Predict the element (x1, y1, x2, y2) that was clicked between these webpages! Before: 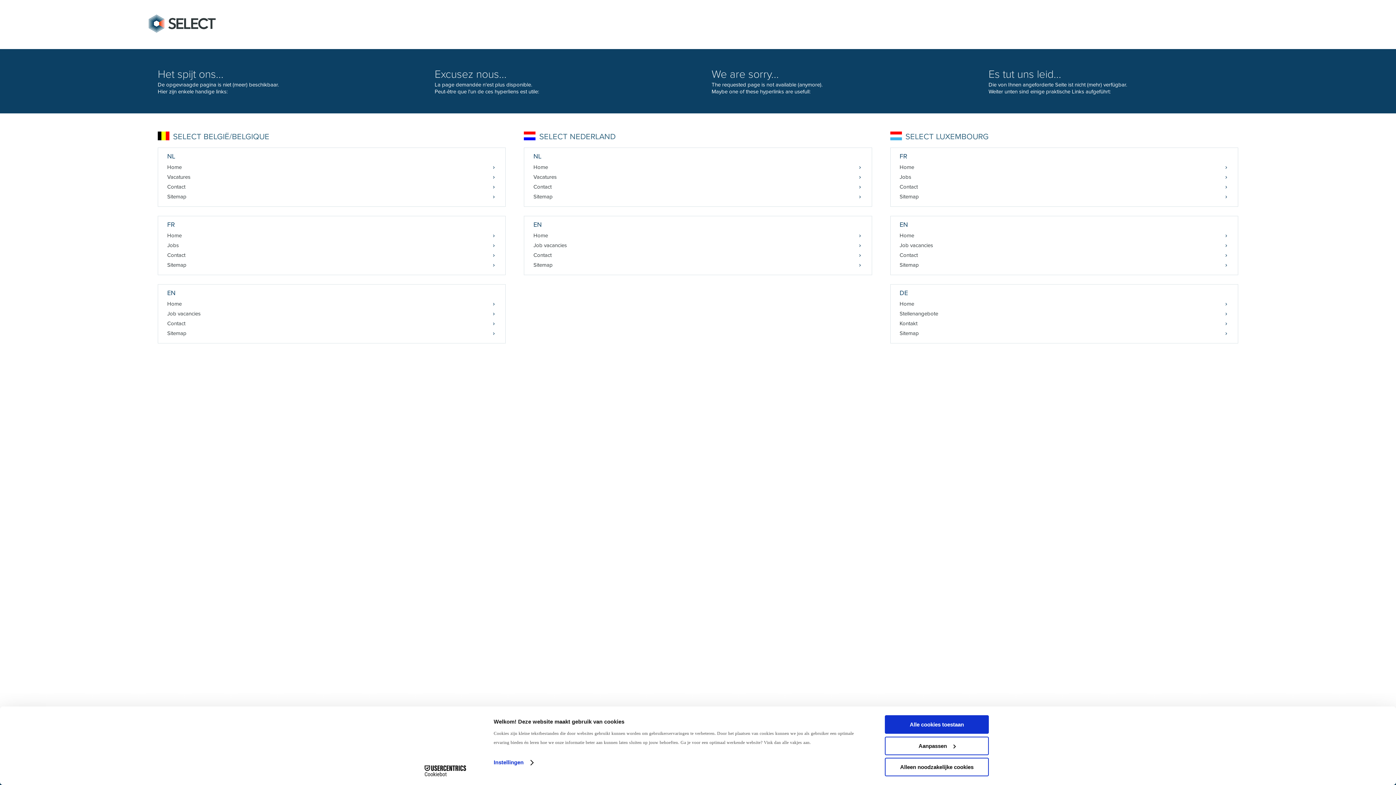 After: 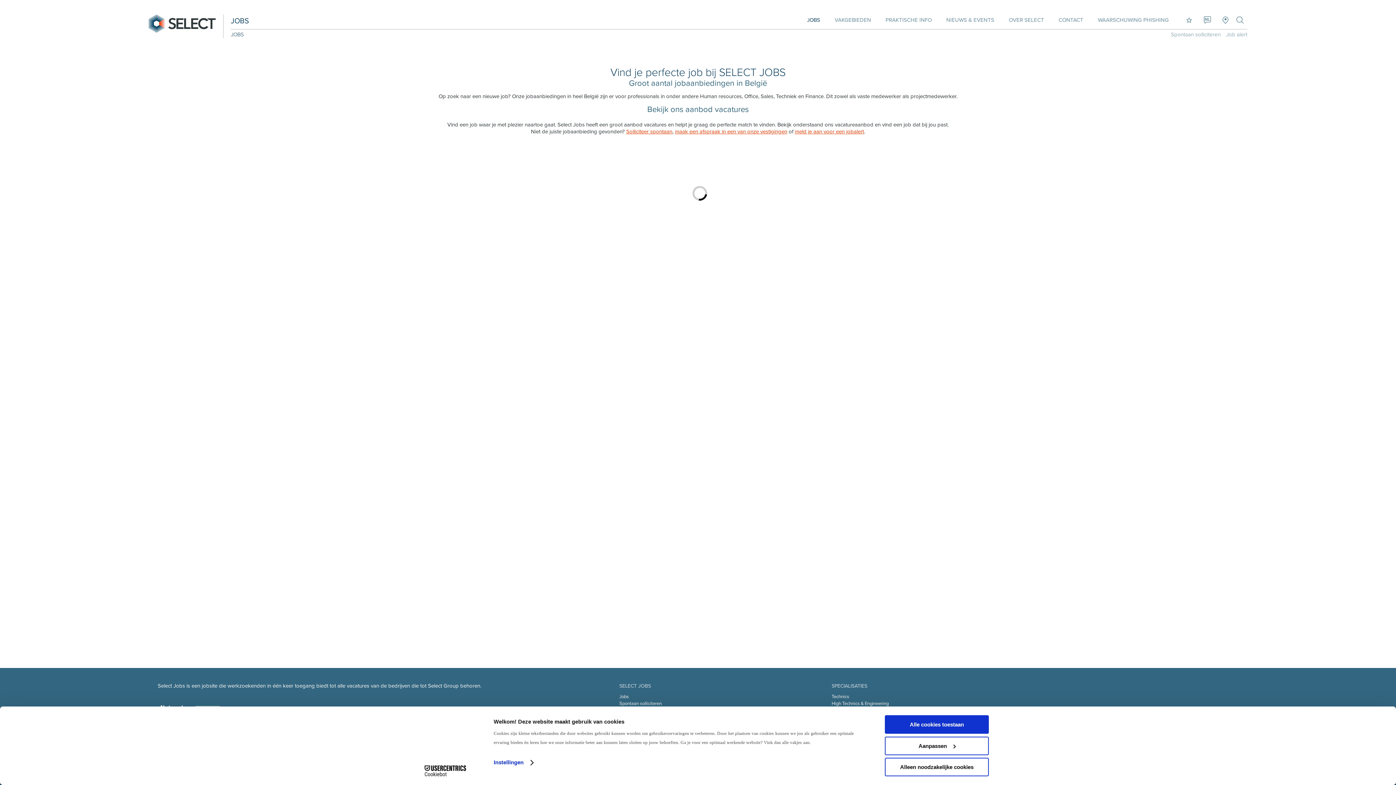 Action: bbox: (158, 172, 505, 182) label: Vacatures